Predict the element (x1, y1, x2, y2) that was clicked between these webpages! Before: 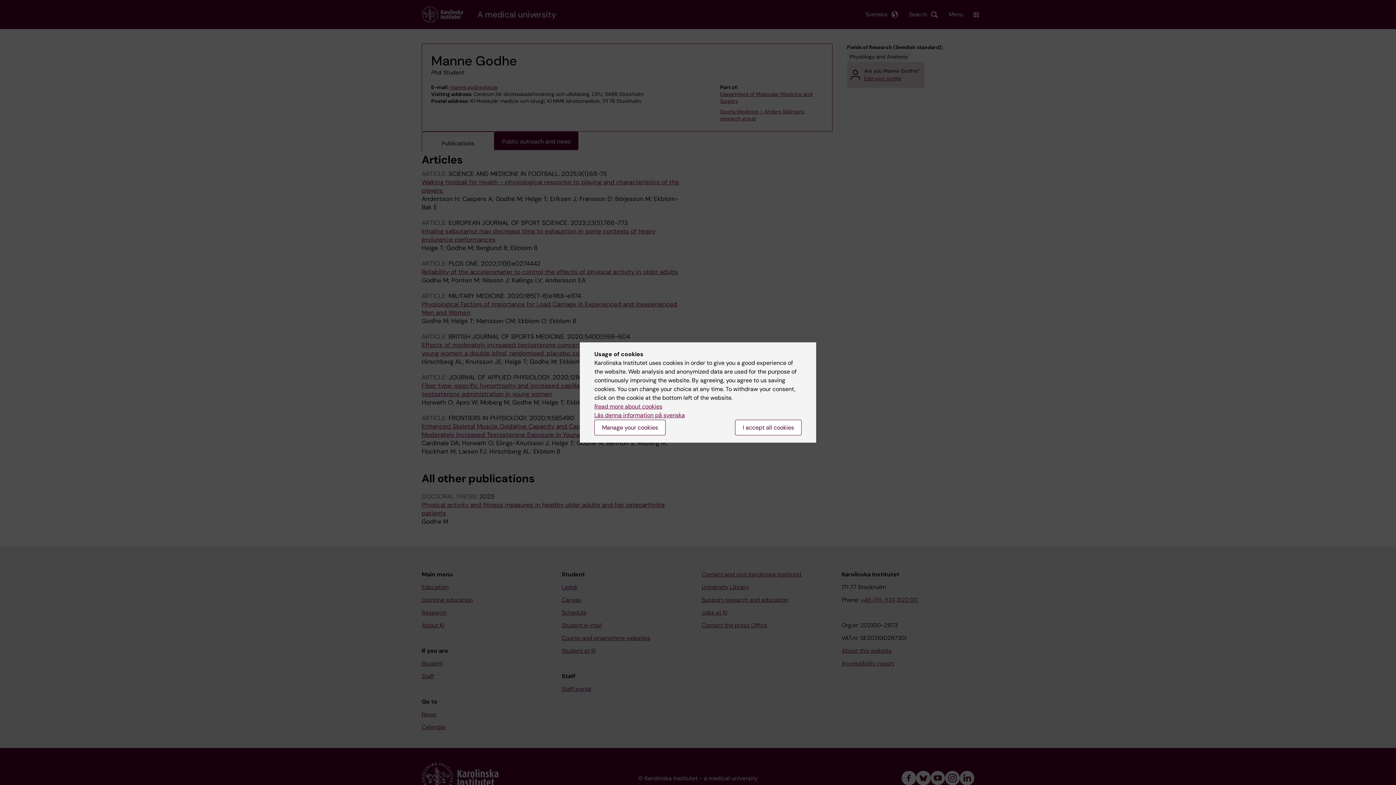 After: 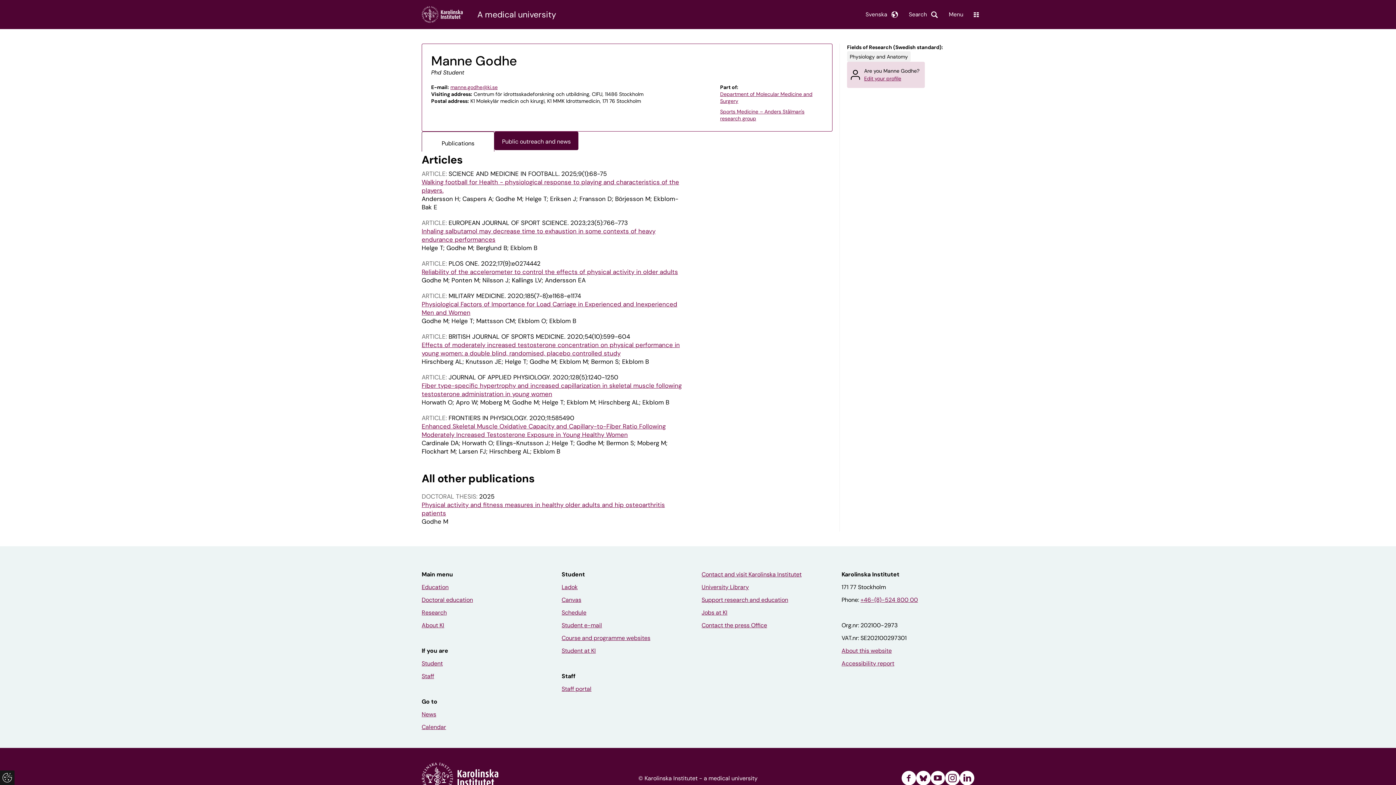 Action: bbox: (735, 420, 801, 435) label: I accept all cookies